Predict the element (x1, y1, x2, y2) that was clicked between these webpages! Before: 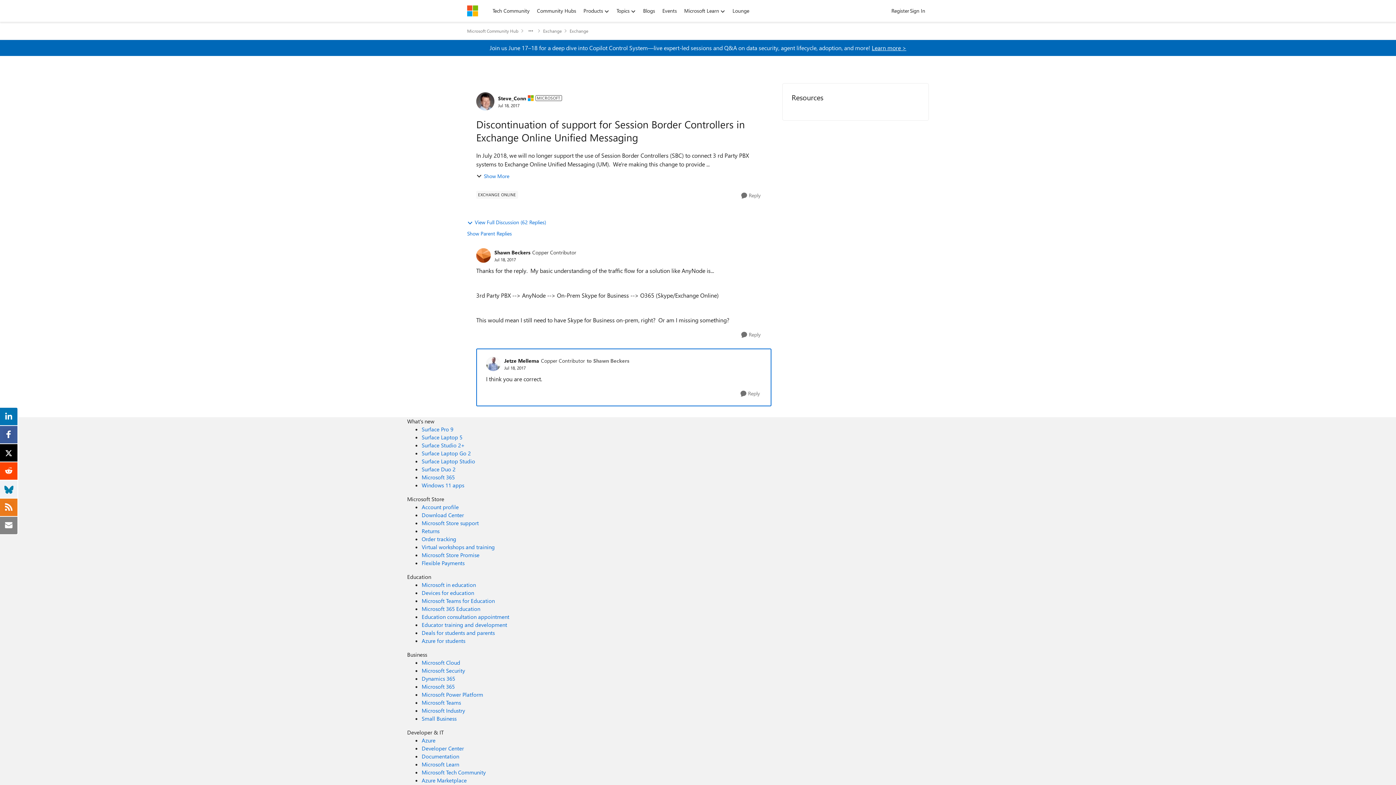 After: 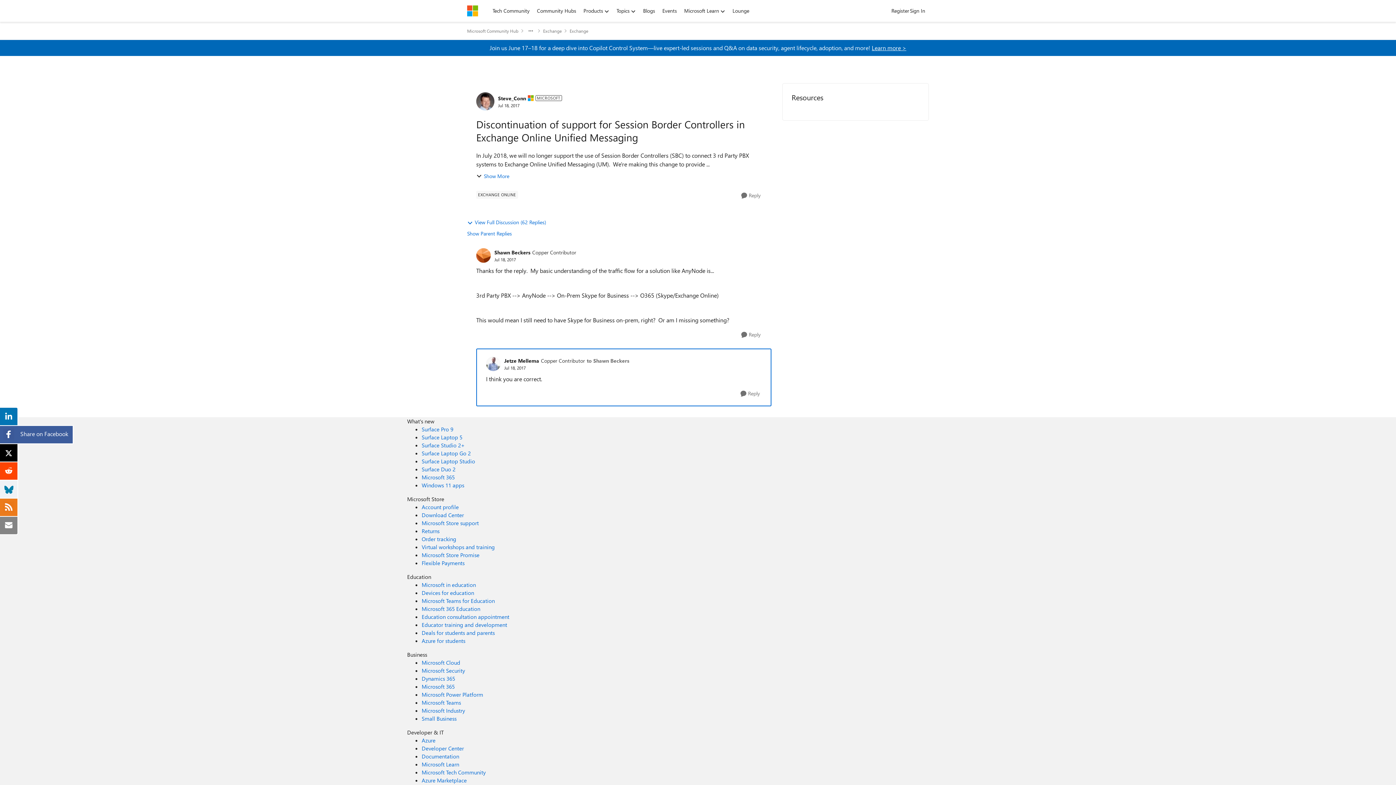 Action: bbox: (3, 429, 14, 437)